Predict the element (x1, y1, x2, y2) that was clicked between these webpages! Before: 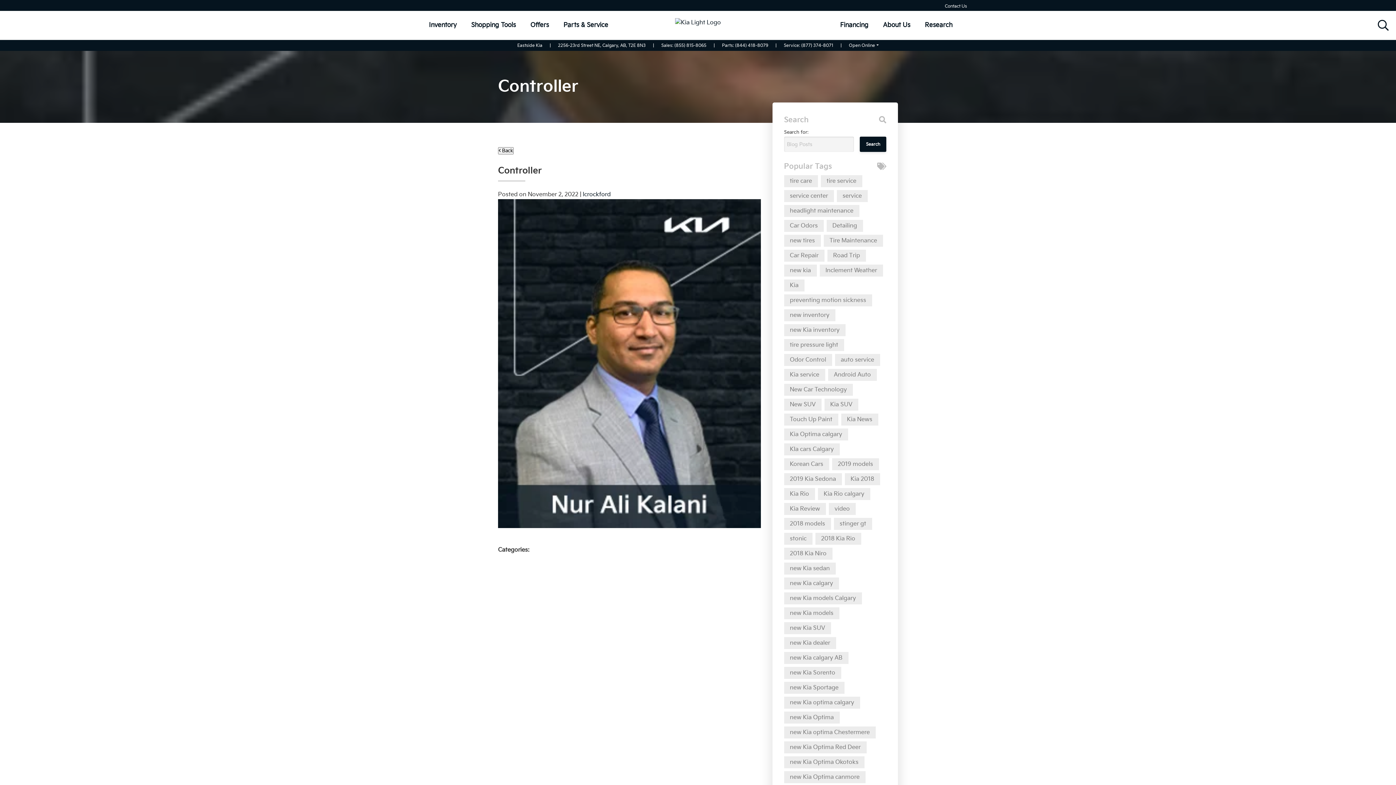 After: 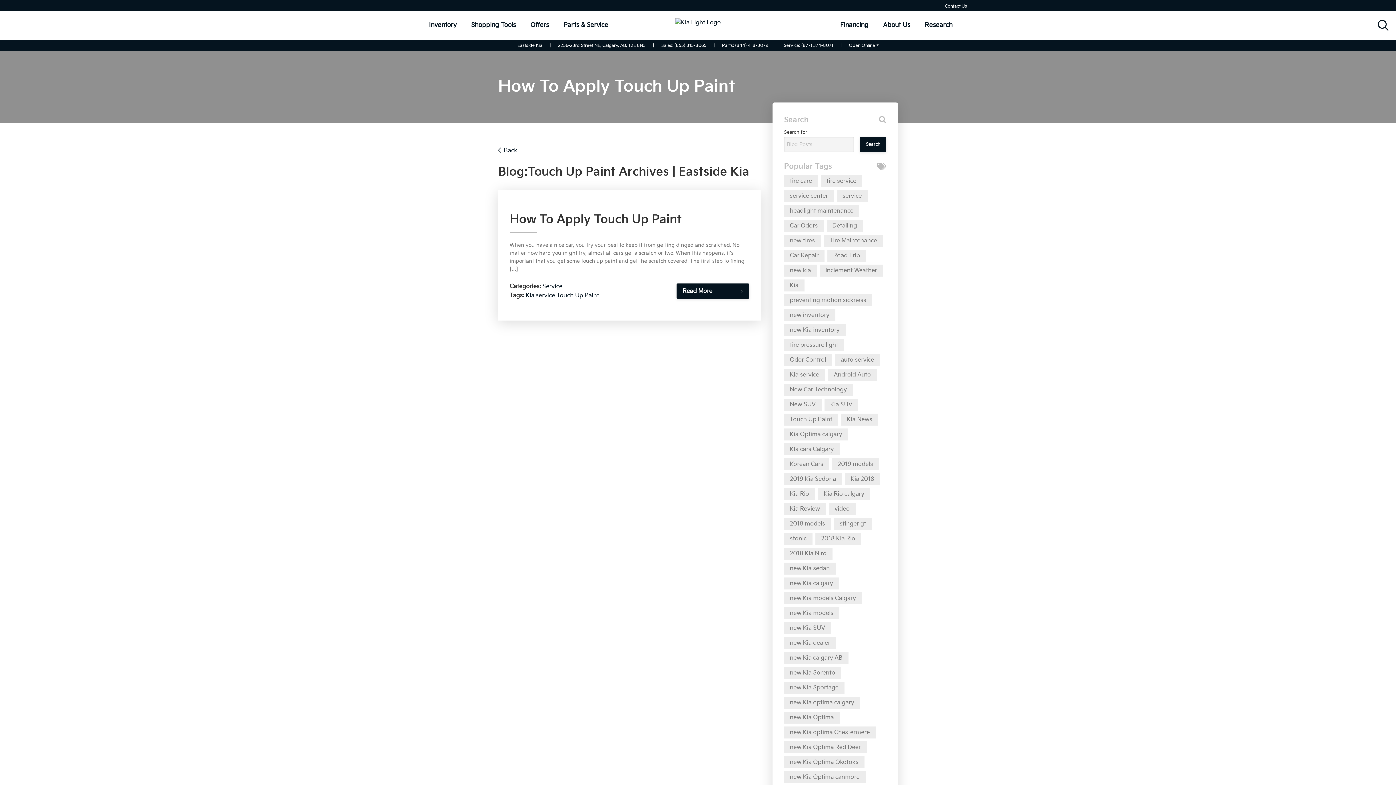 Action: label: Touch Up Paint bbox: (784, 413, 838, 425)